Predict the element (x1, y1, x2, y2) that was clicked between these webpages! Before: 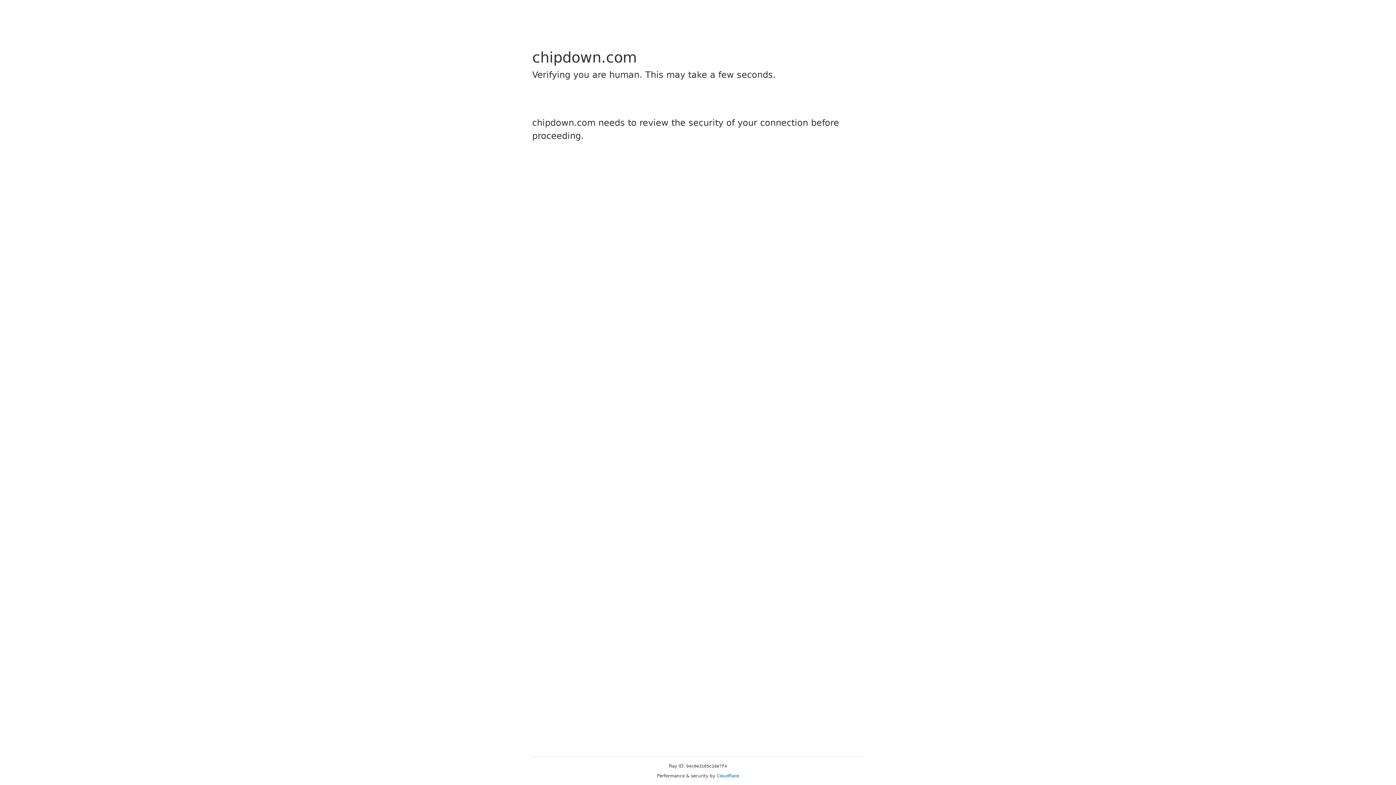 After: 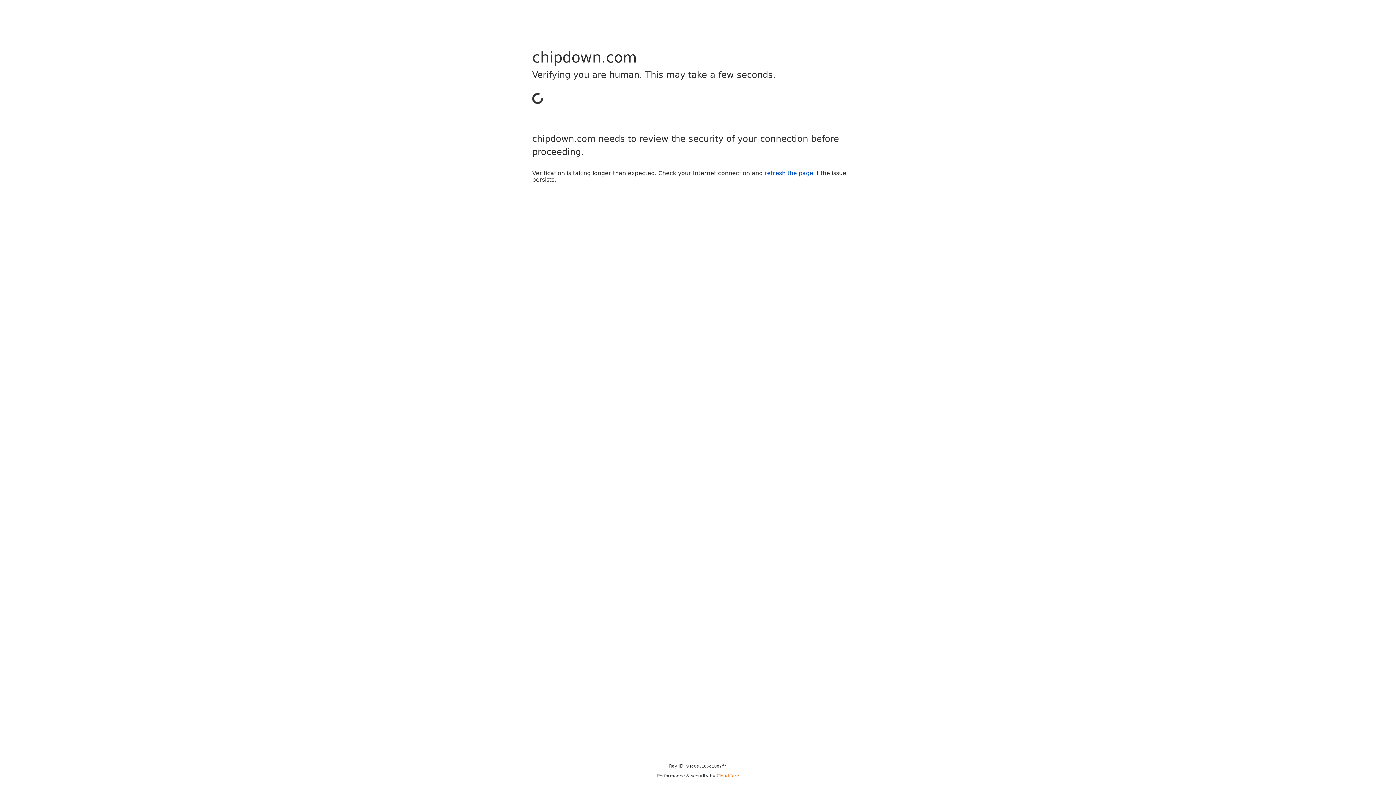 Action: label: Cloudflare bbox: (716, 773, 739, 778)